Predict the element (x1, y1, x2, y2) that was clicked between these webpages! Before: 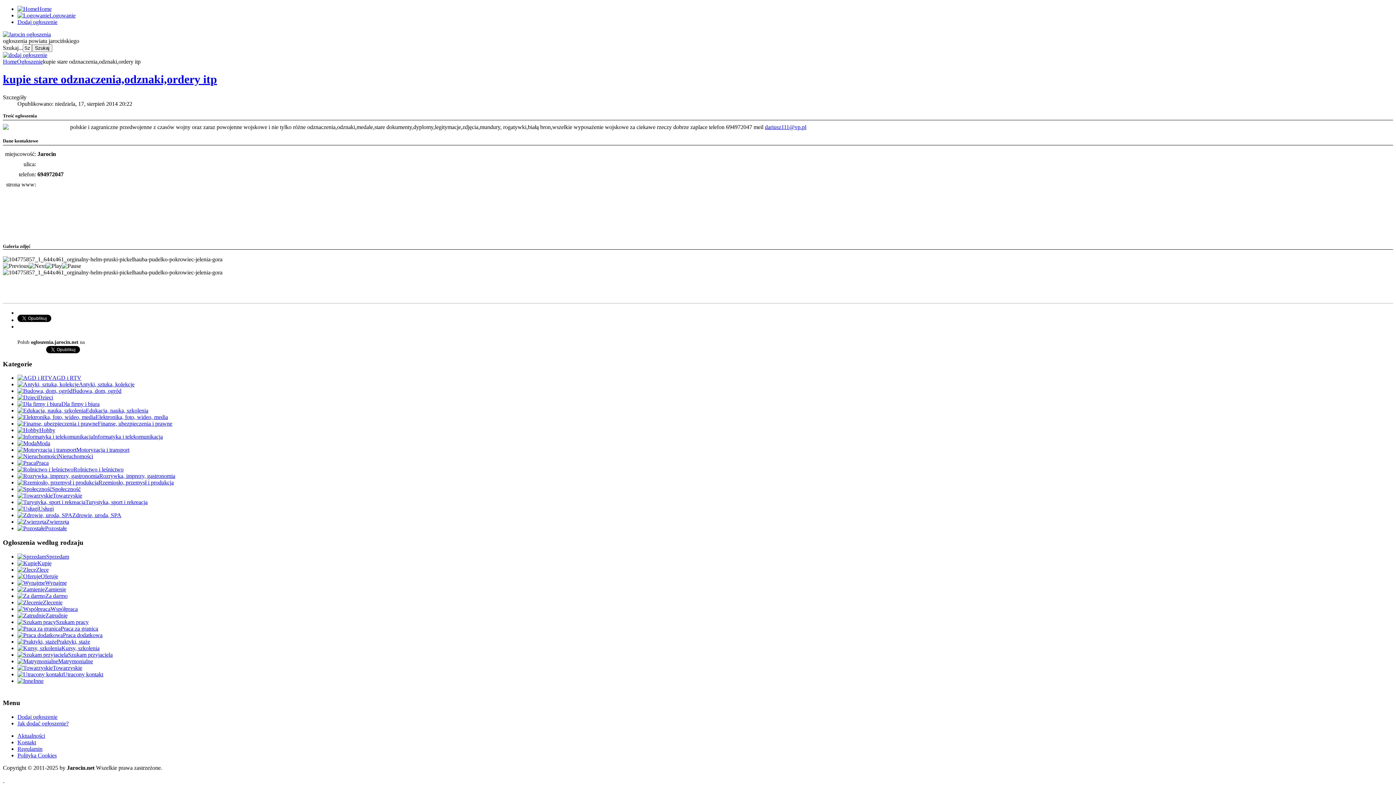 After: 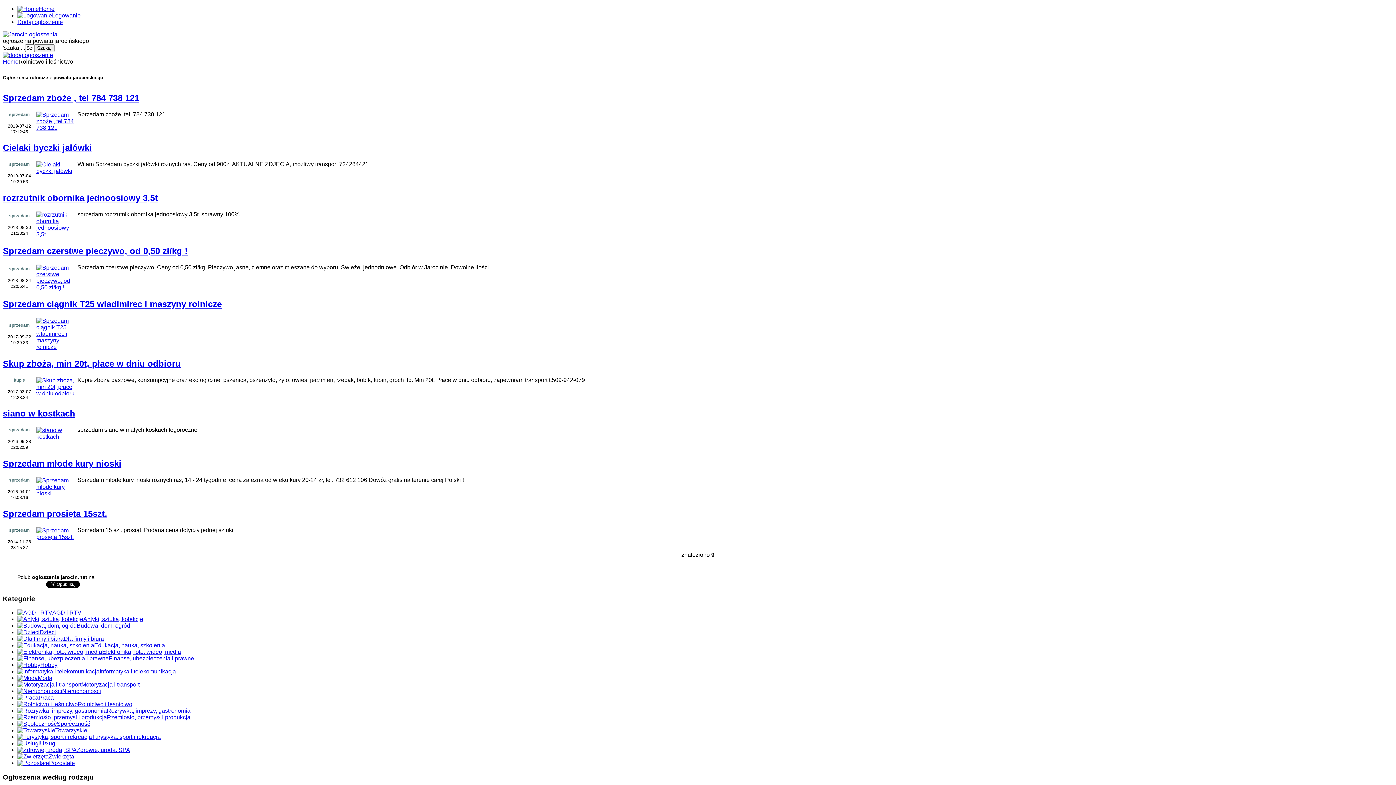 Action: label: Rolnictwo i leśnictwo bbox: (17, 466, 123, 472)